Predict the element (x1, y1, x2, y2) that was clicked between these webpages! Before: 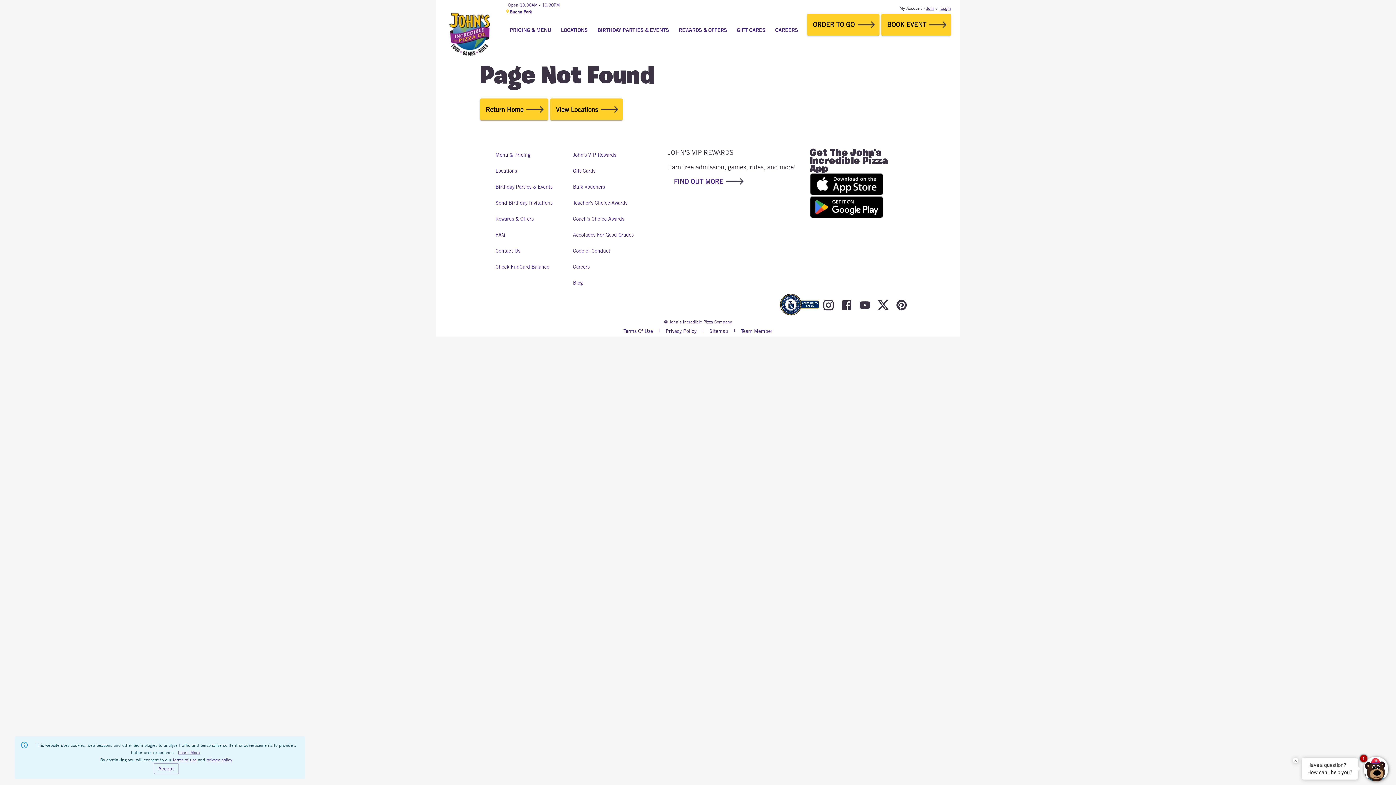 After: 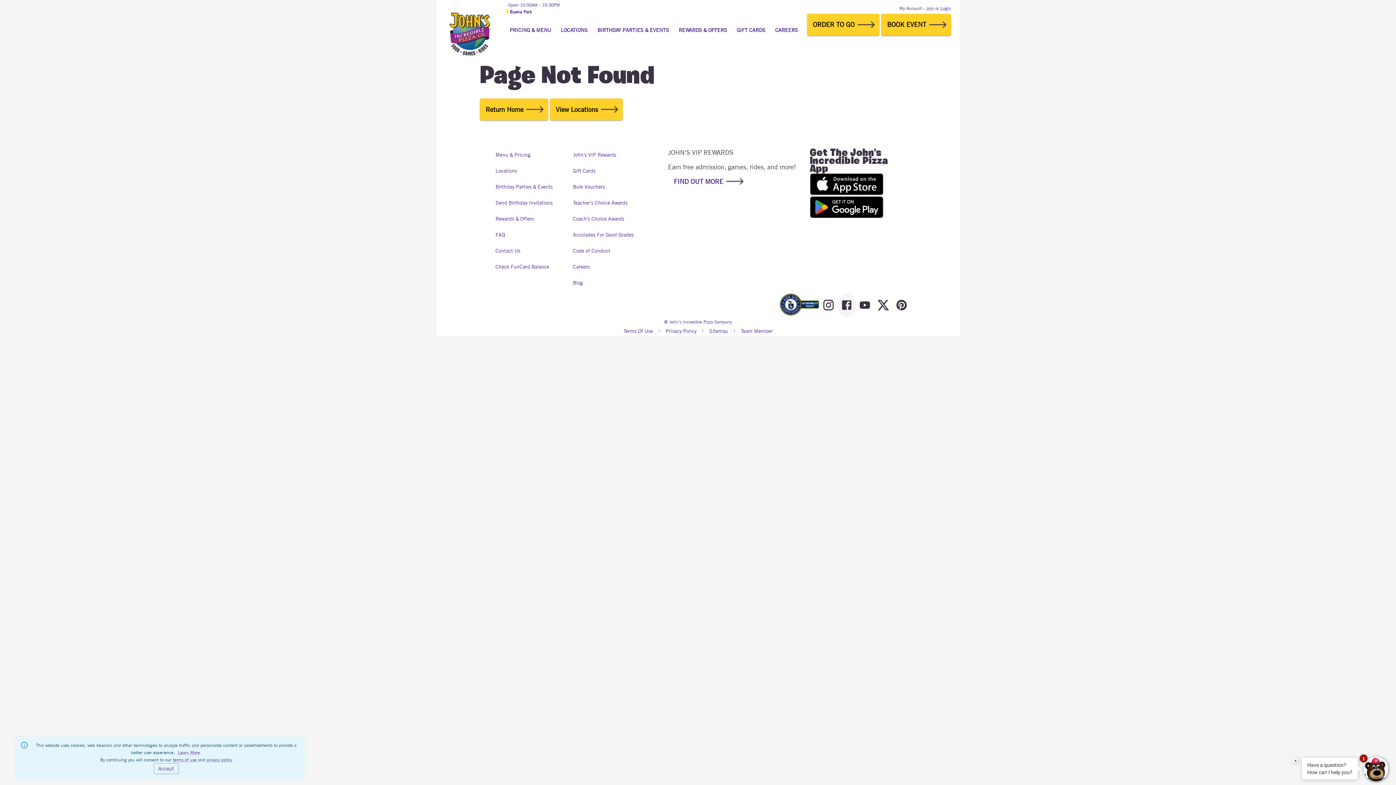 Action: label: Visit John's Incredible Pizza On Facebook bbox: (837, 339, 856, 362)